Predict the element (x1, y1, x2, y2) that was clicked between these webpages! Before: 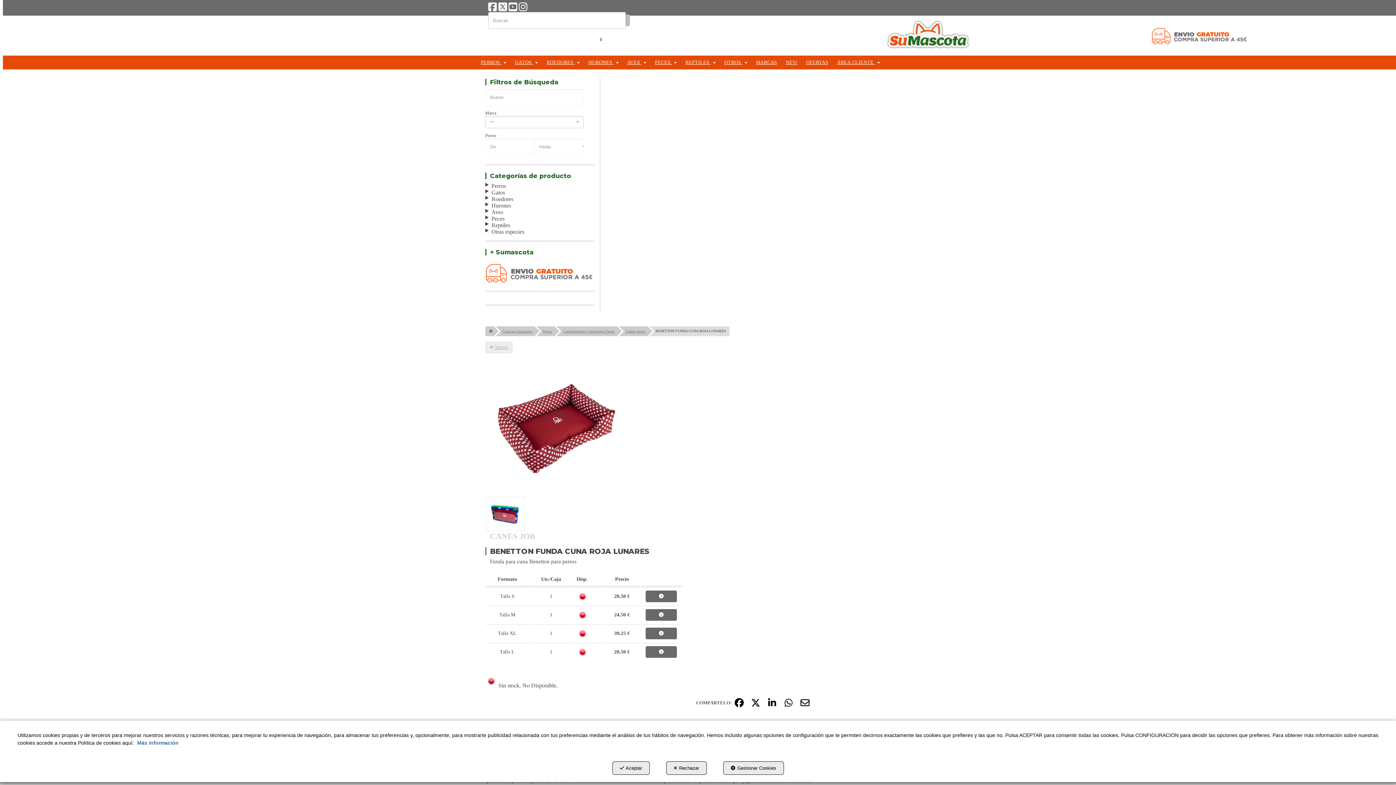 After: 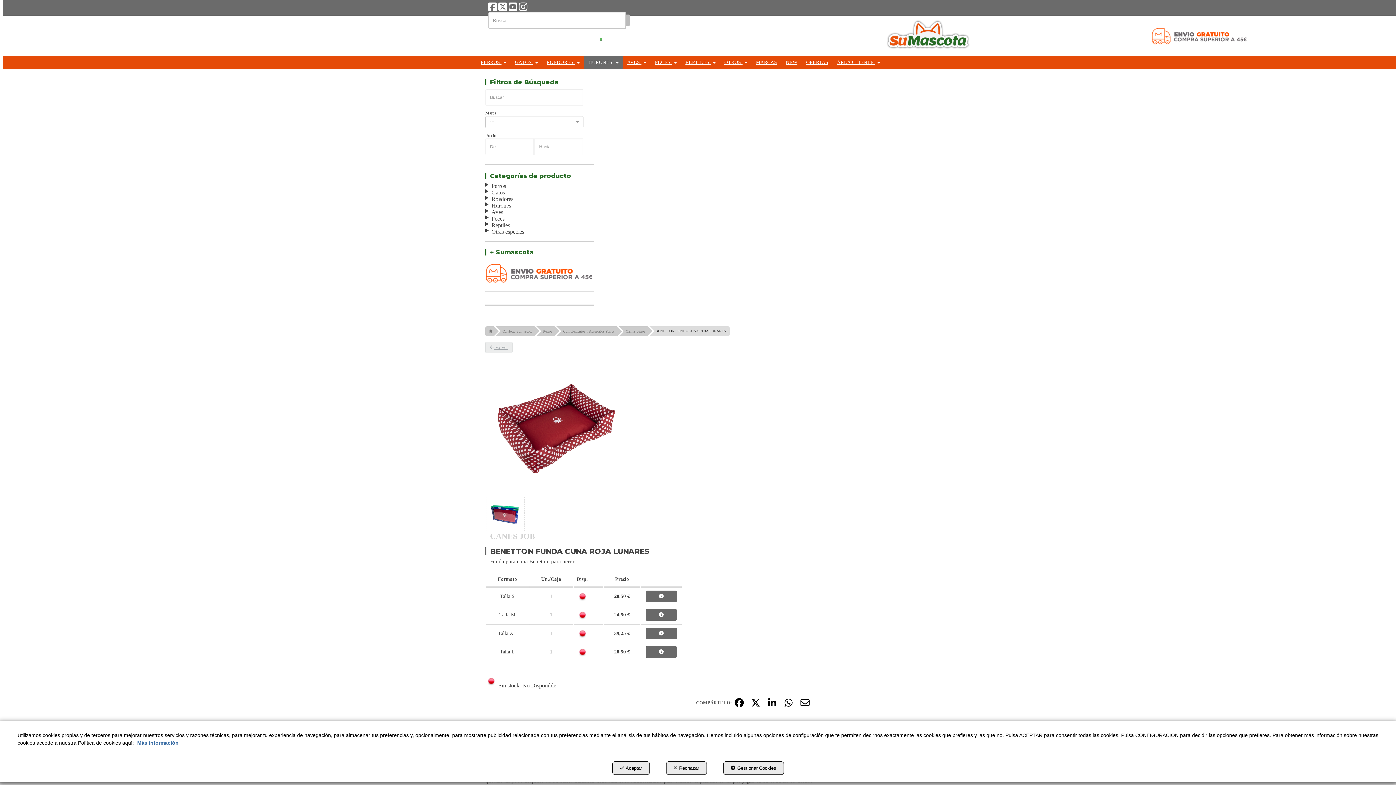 Action: bbox: (584, 55, 623, 69) label: HURONES 